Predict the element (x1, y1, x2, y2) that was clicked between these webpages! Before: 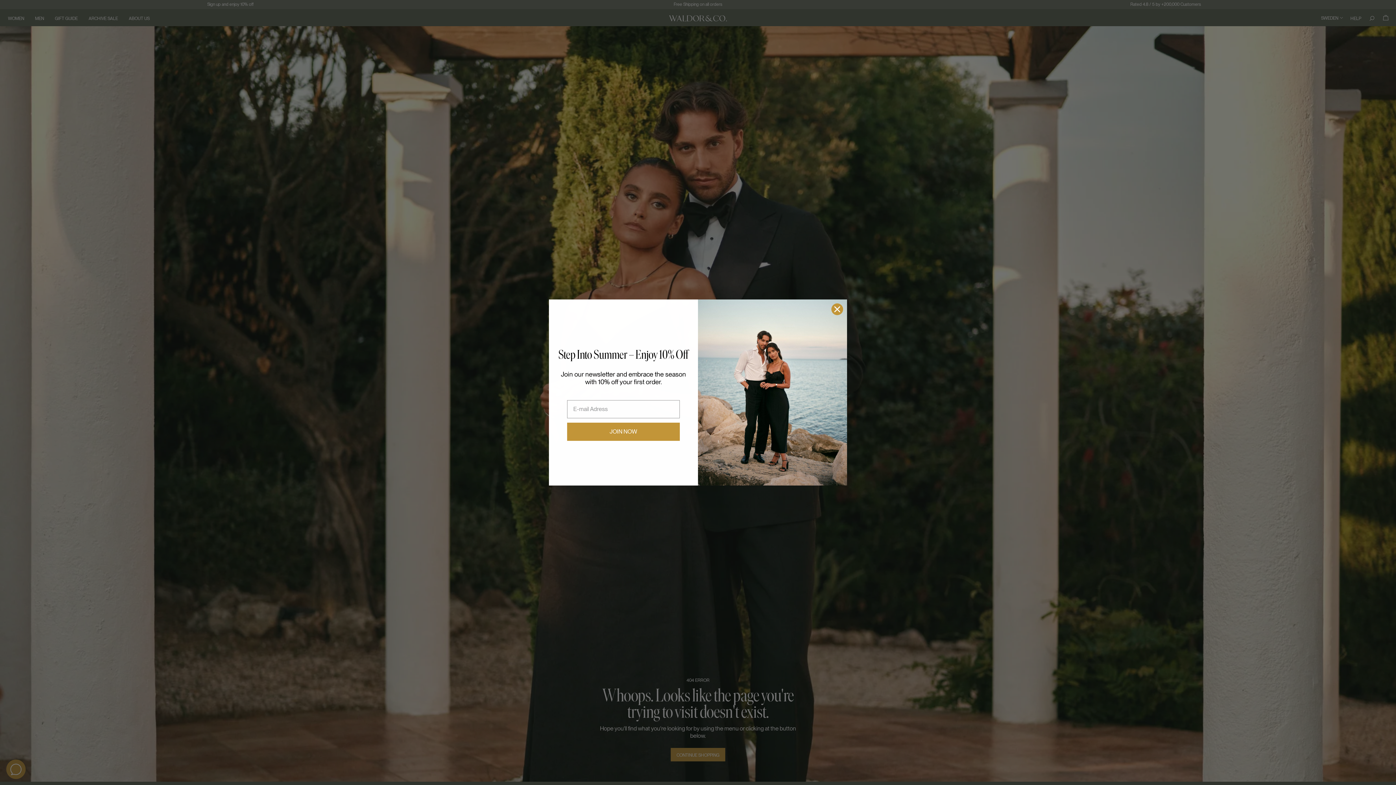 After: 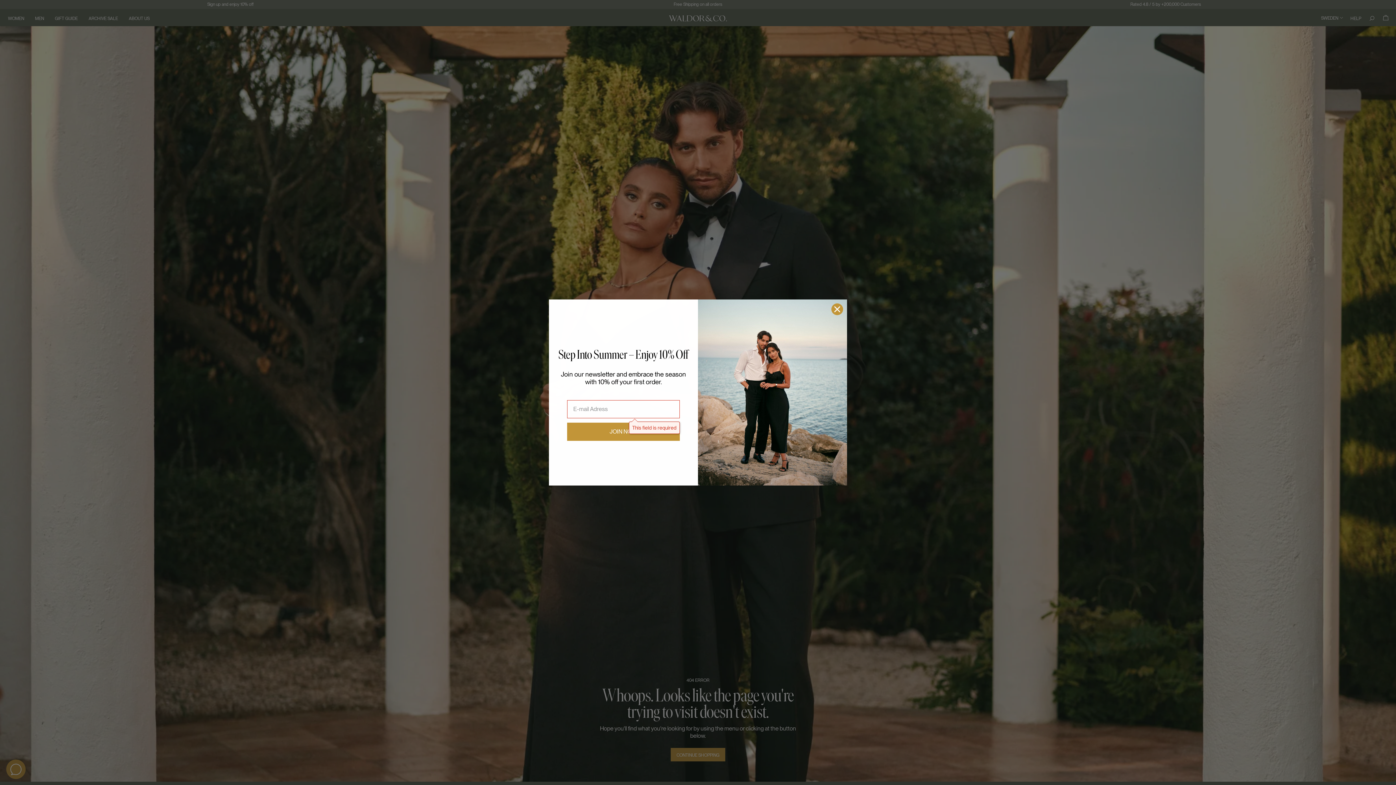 Action: label: JOIN NOW bbox: (567, 422, 680, 440)